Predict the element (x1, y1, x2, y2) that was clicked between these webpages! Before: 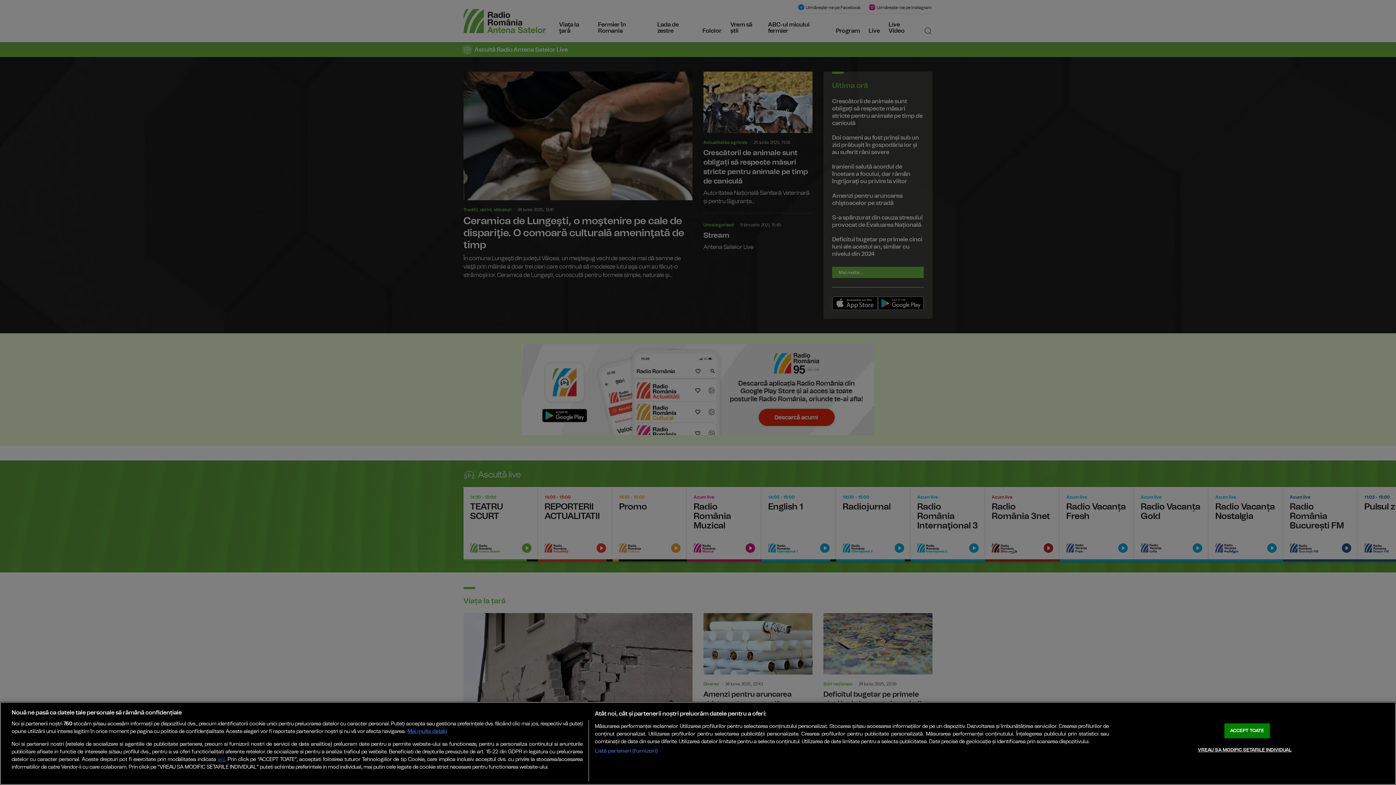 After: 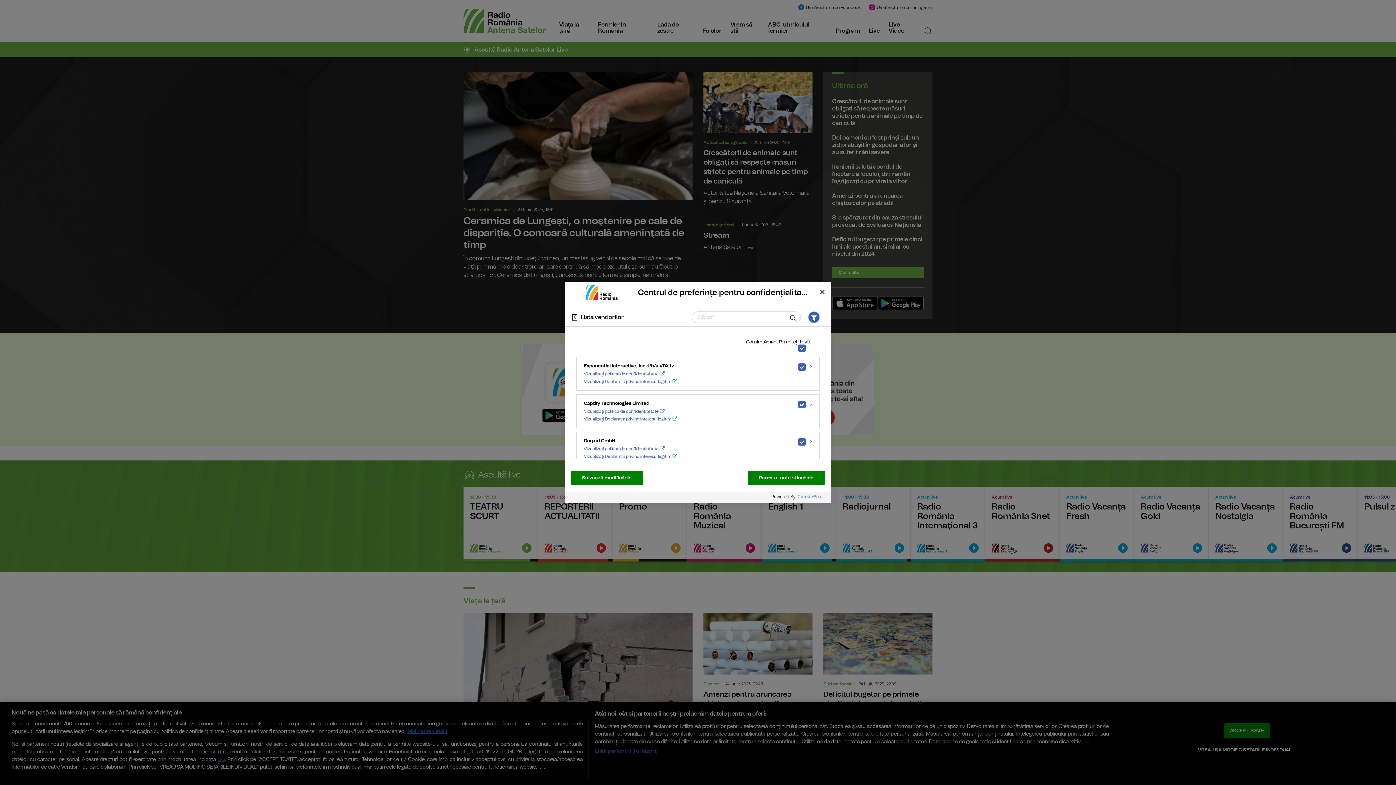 Action: bbox: (594, 747, 657, 755) label: Listă parteneri (furnizori)